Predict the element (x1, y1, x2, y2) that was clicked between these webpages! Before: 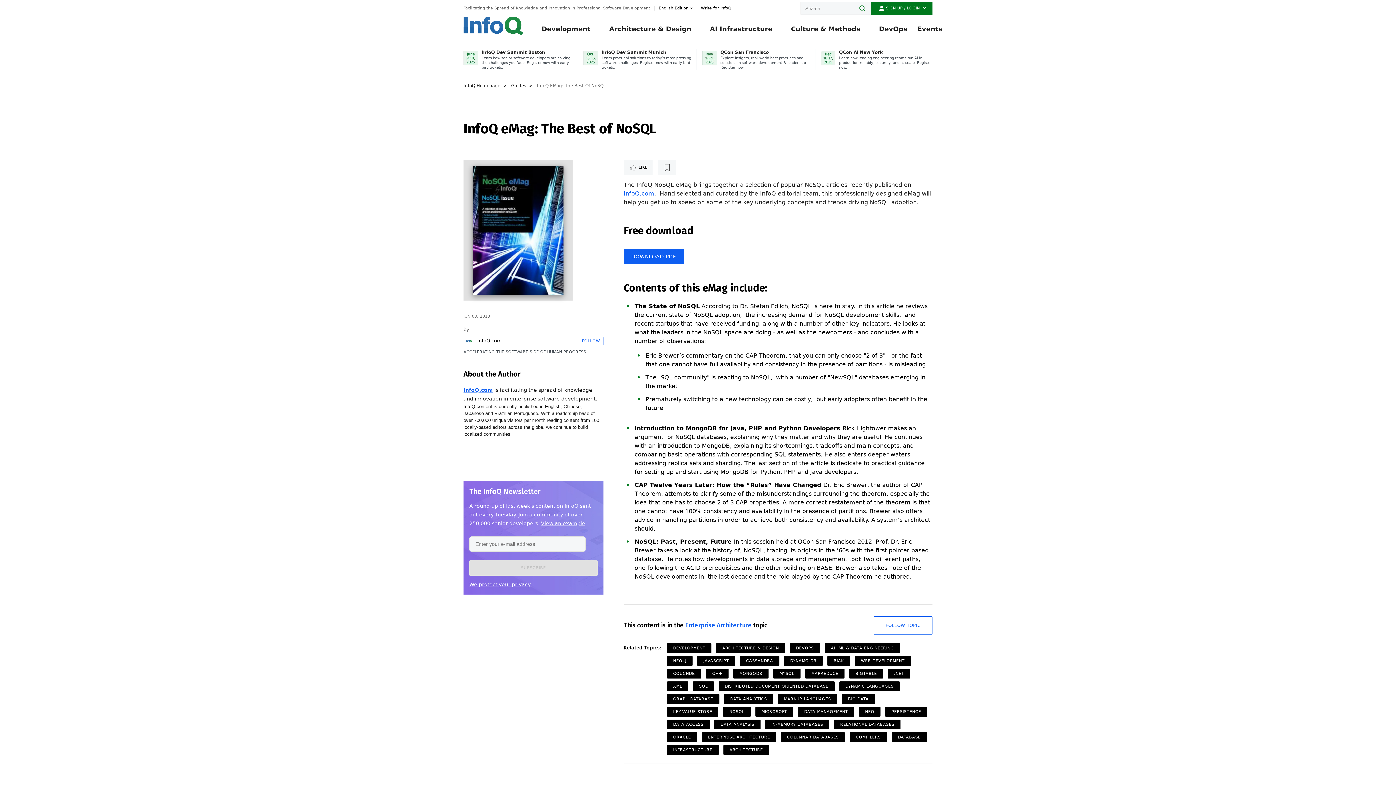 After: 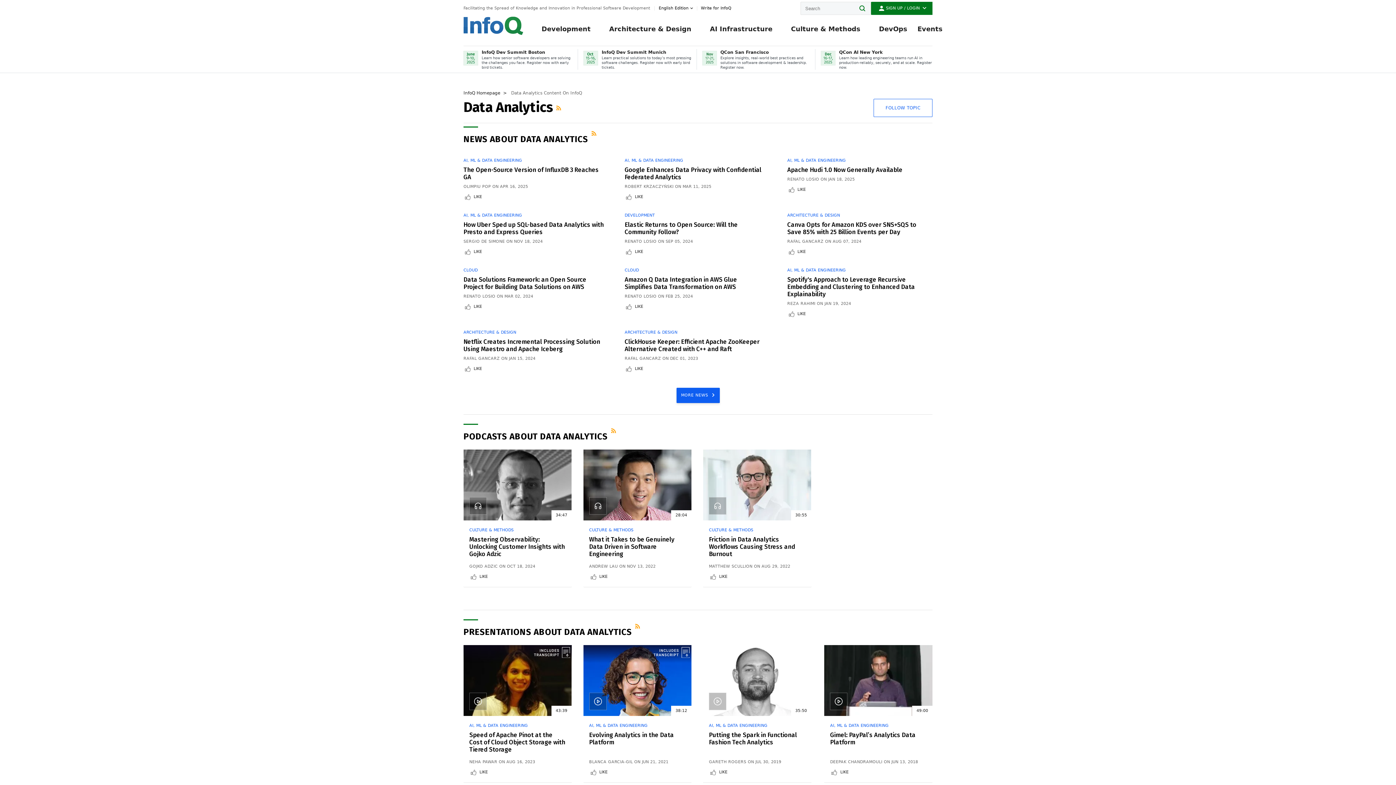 Action: bbox: (724, 694, 773, 704) label: DATA ANALYTICS